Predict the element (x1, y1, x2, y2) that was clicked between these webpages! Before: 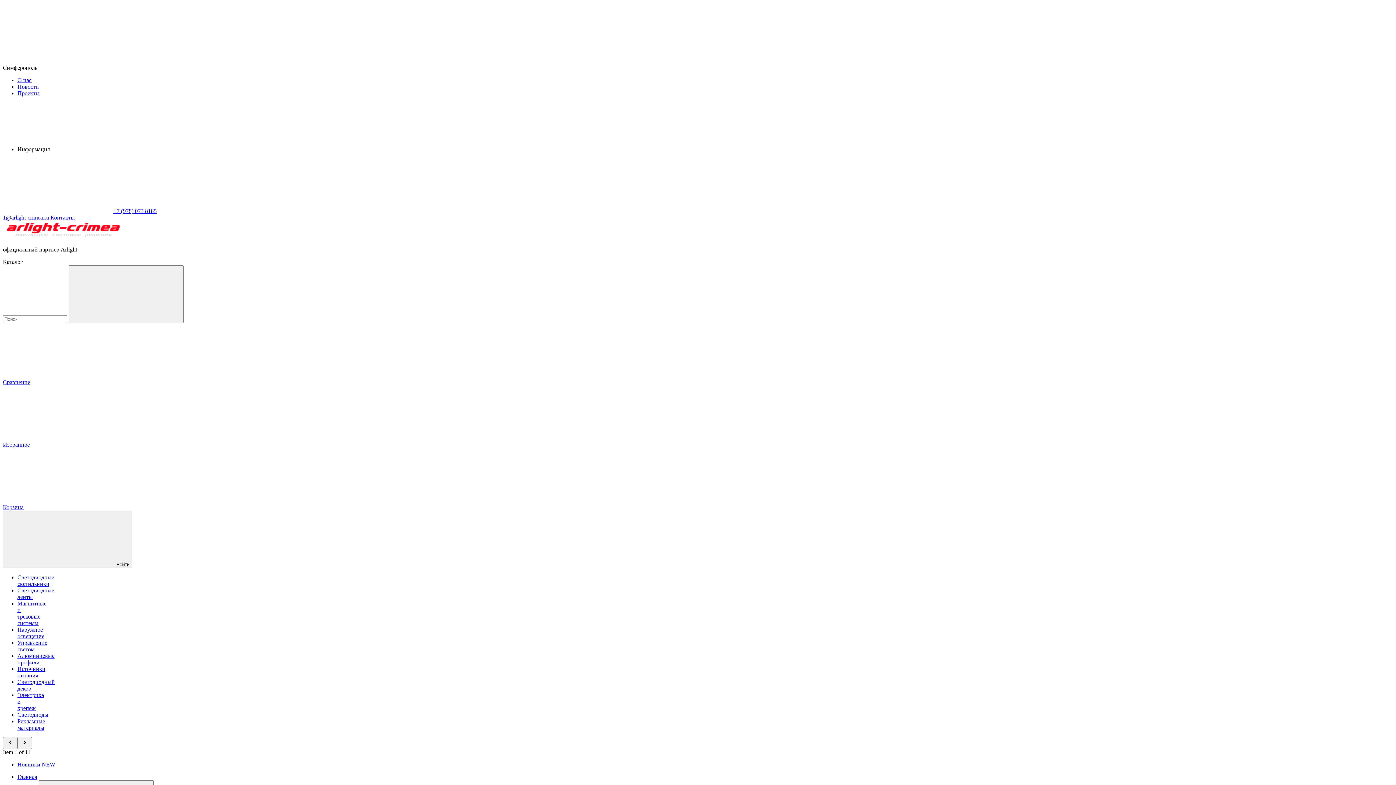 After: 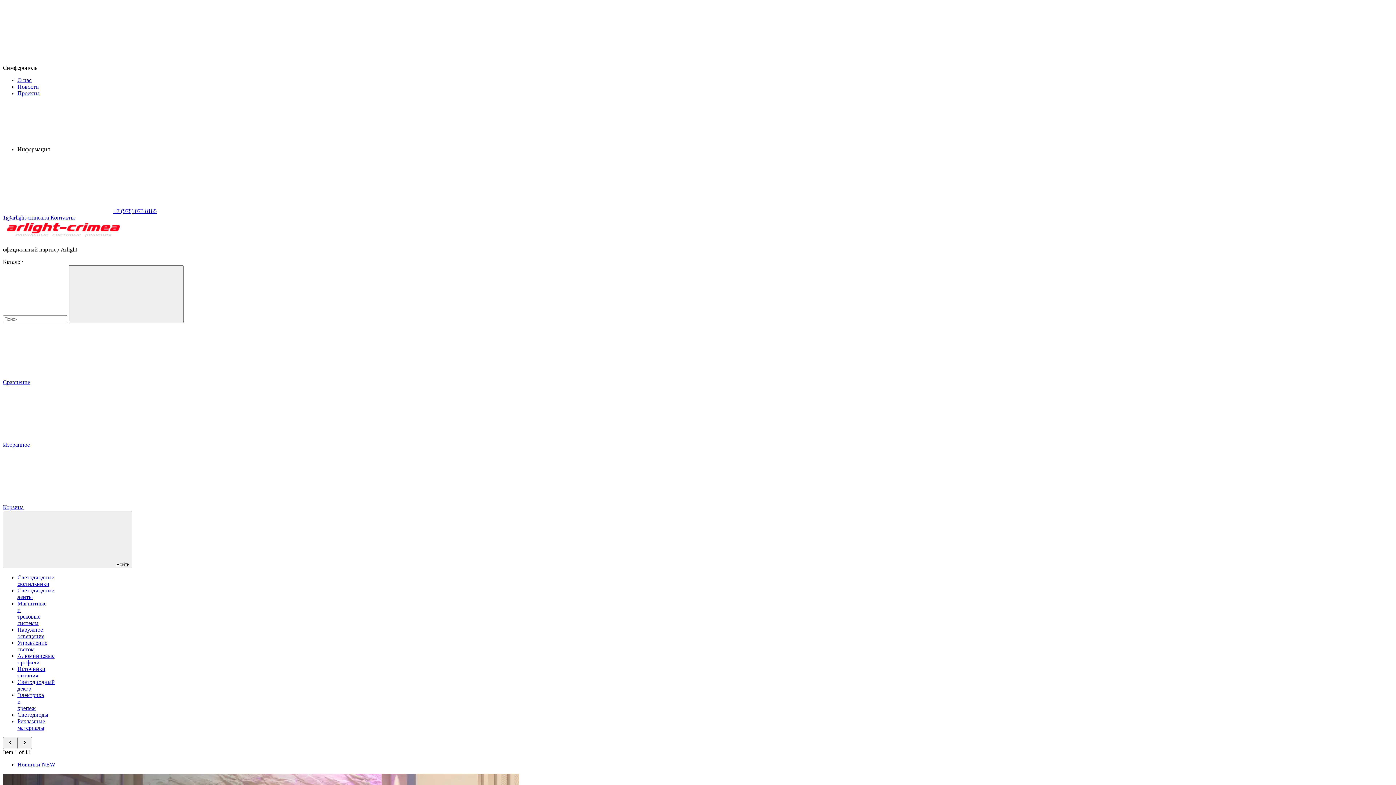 Action: bbox: (2, 234, 124, 240)